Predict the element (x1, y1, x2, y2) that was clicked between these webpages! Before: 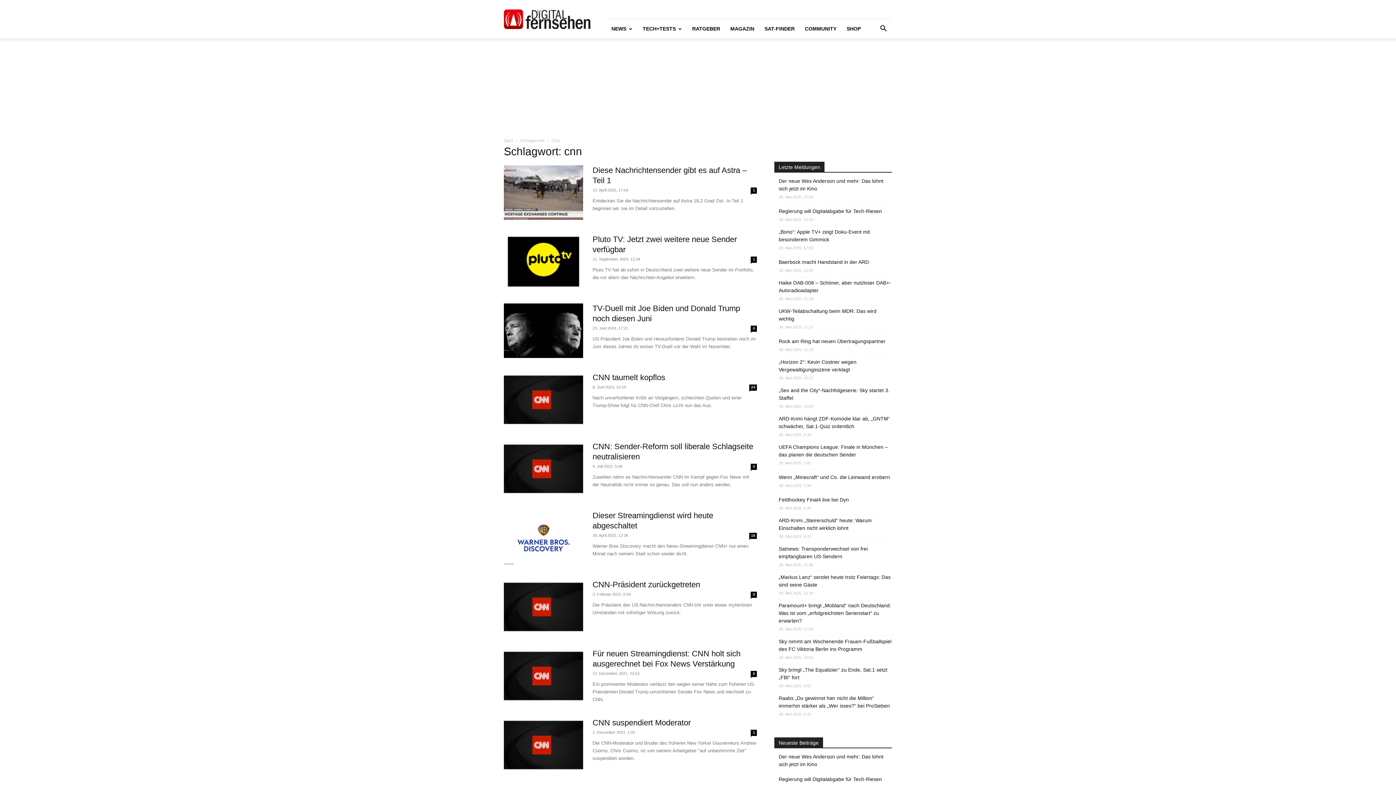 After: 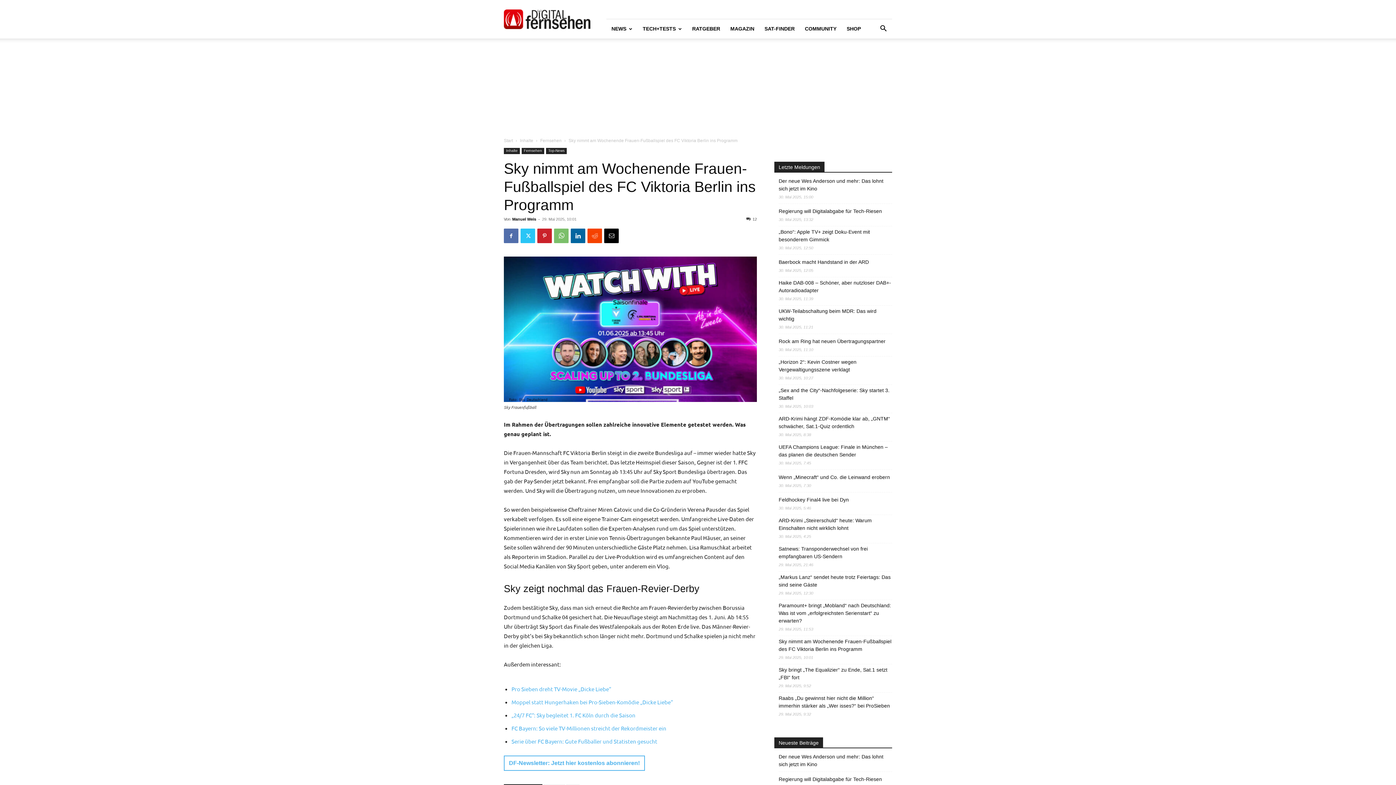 Action: label: Sky nimmt am Wochenende Frauen-Fußballspiel des FC Viktoria Berlin ins Programm bbox: (778, 638, 892, 653)